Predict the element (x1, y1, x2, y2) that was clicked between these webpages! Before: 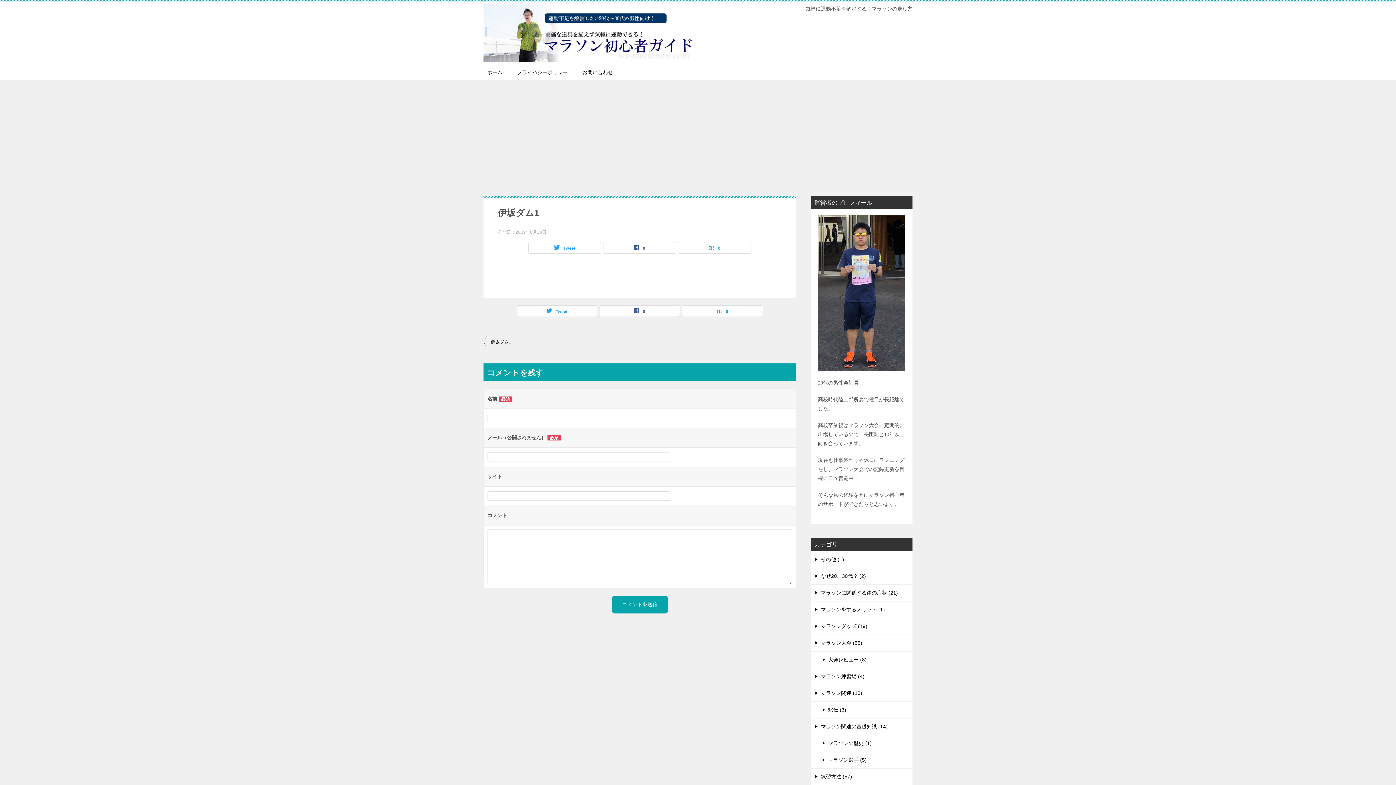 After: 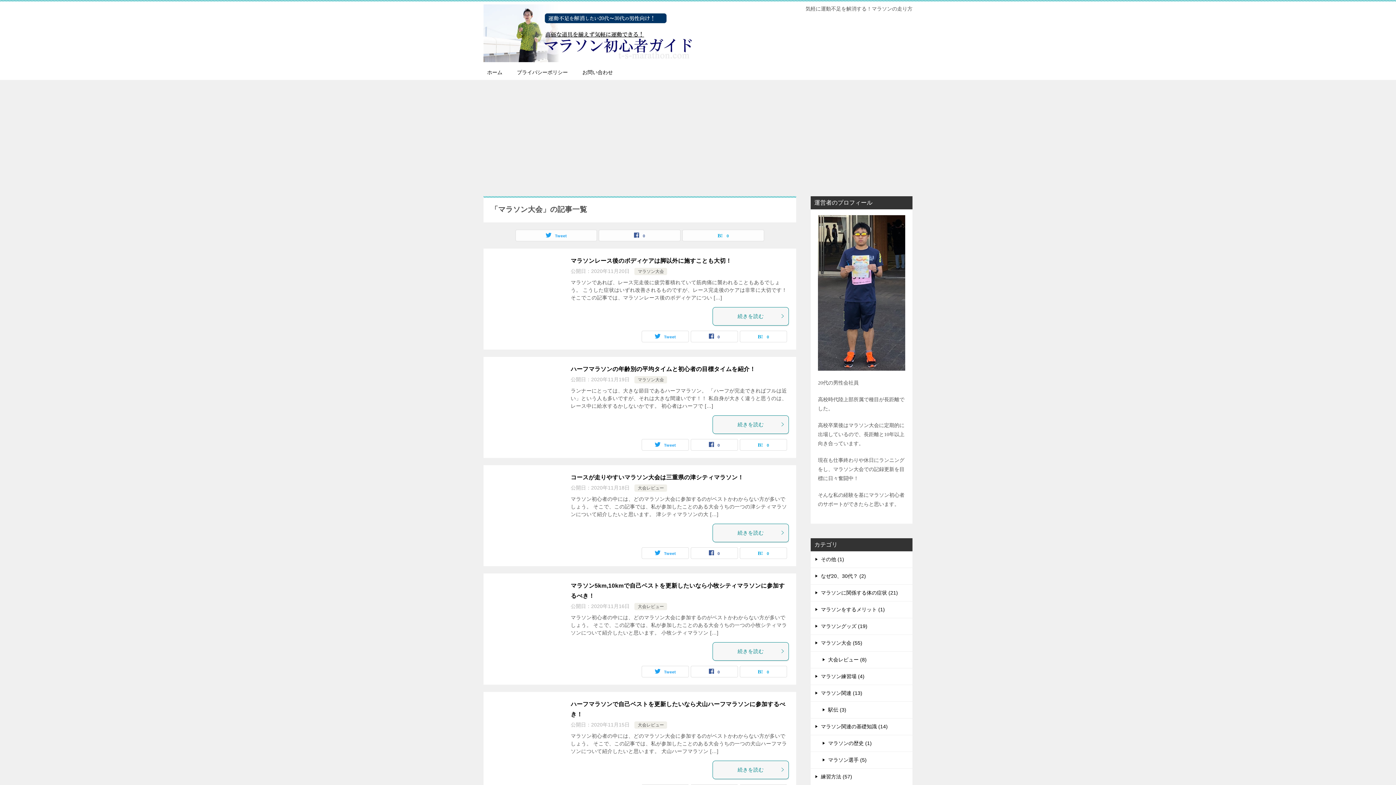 Action: bbox: (810, 635, 912, 651) label: マラソン大会 (55)